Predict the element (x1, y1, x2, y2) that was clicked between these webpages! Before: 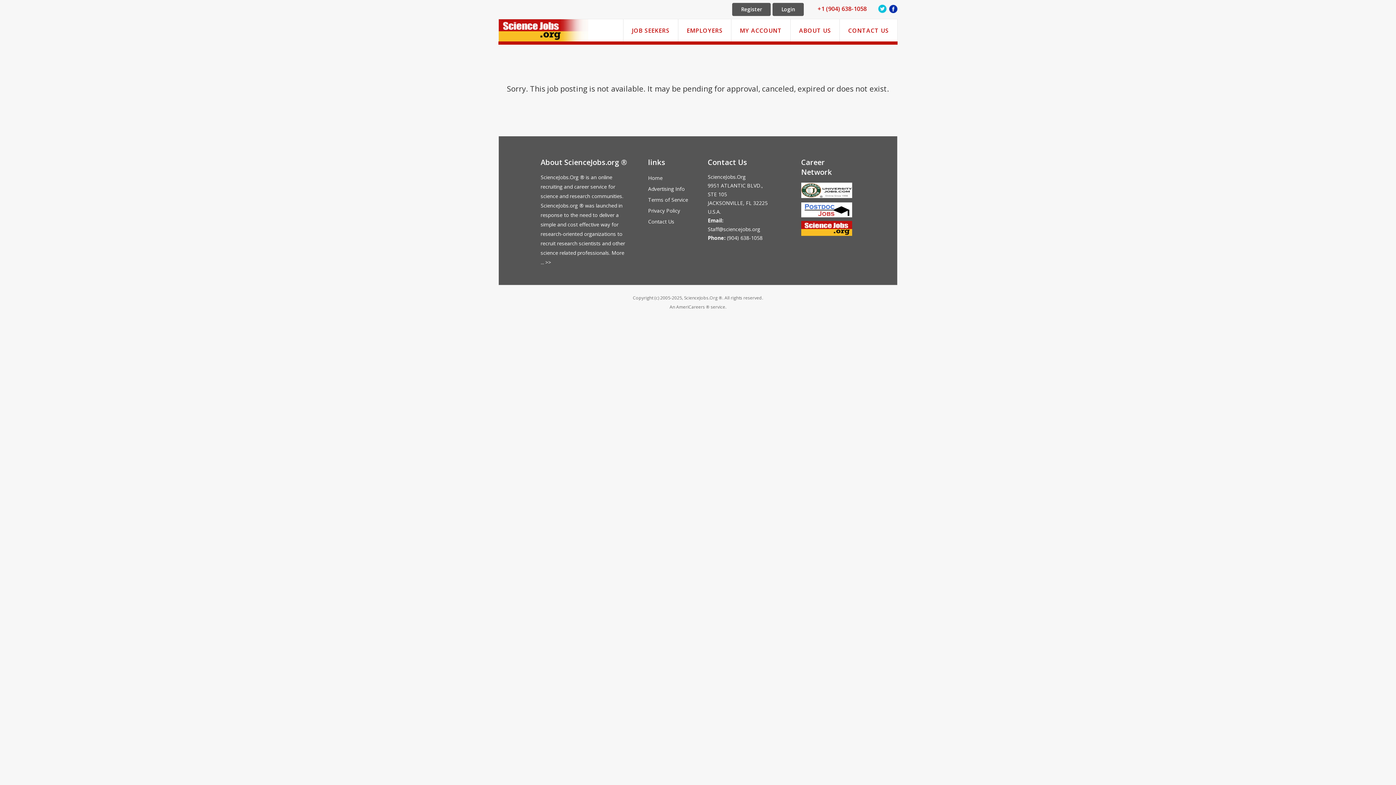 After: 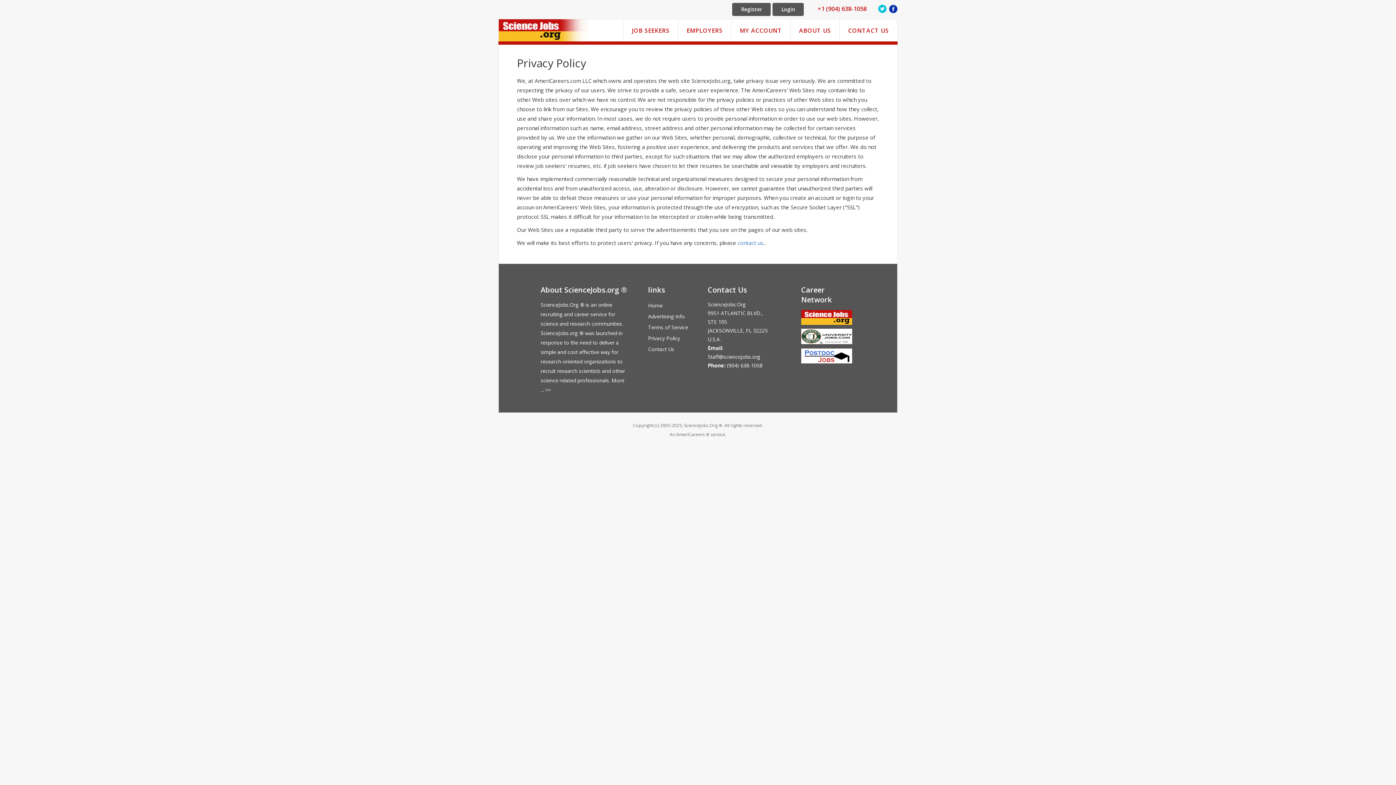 Action: bbox: (648, 205, 680, 216) label: Privacy Policy